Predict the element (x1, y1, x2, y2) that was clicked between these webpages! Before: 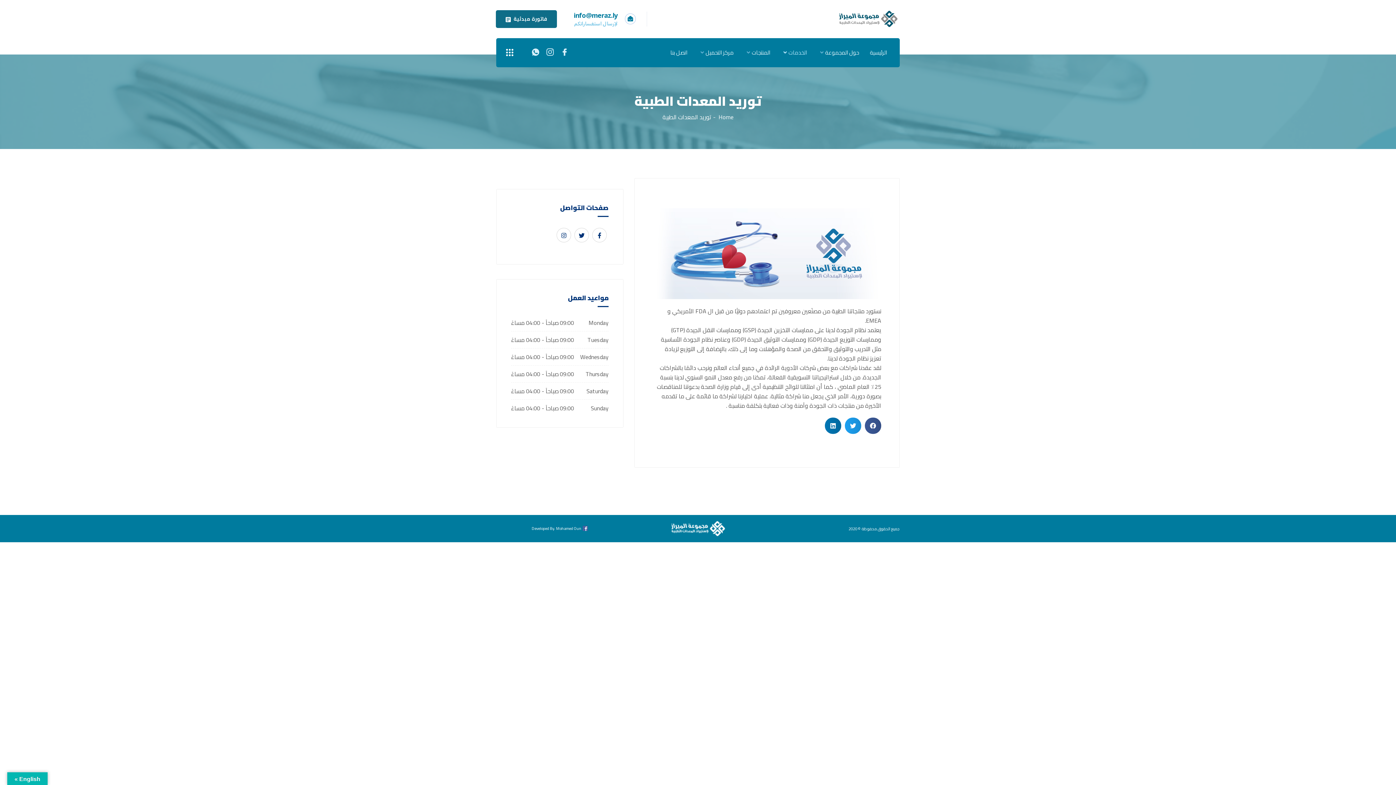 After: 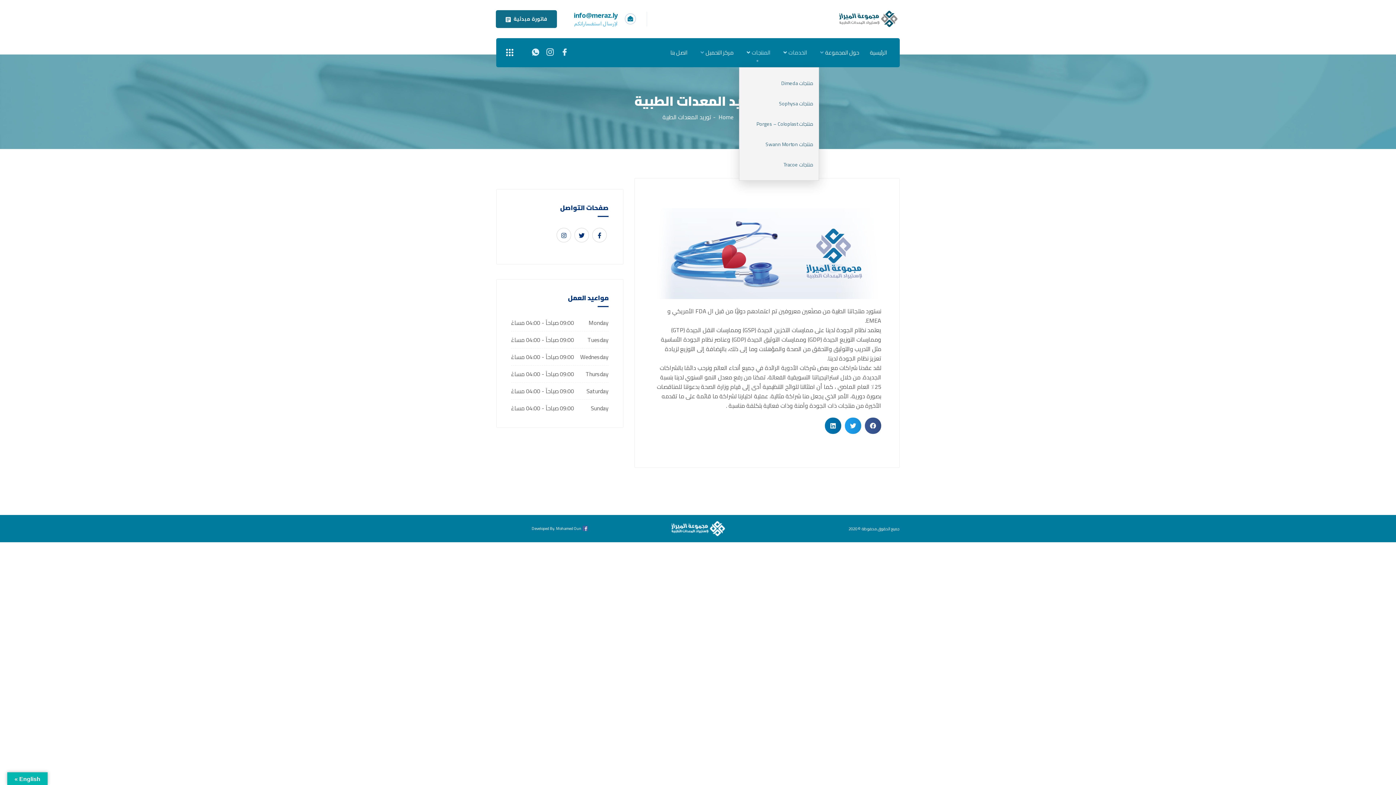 Action: label: المنتجات bbox: (739, 38, 776, 67)